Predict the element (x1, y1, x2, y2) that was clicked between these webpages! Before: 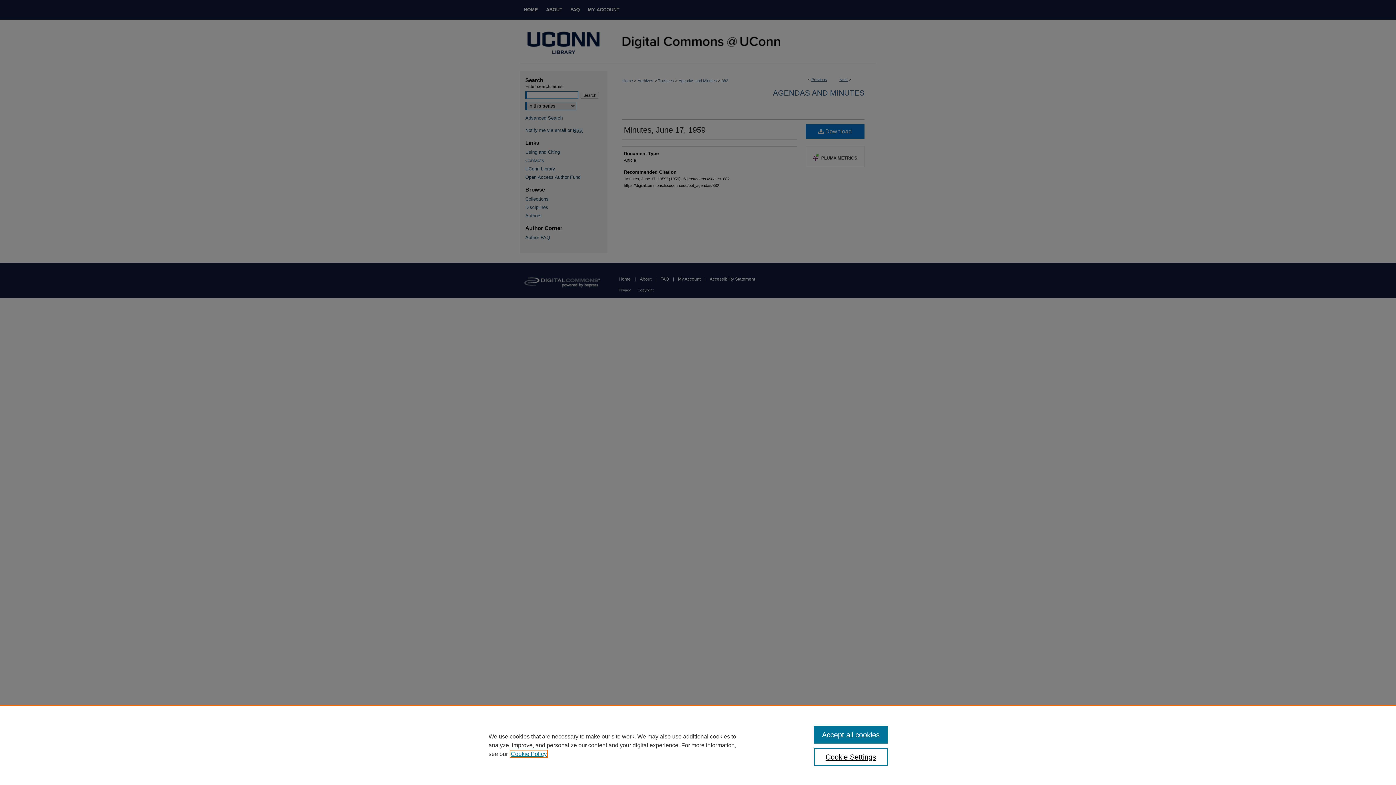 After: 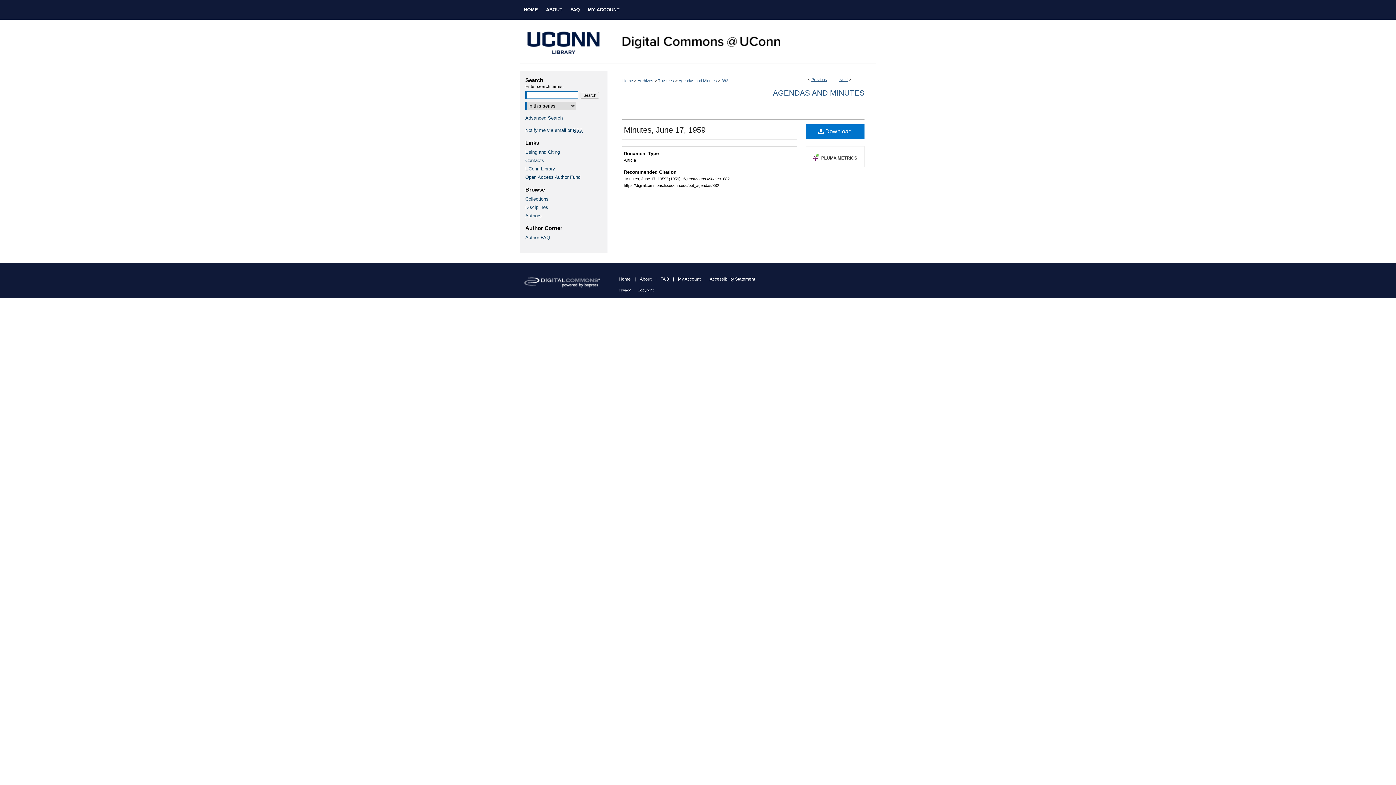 Action: bbox: (814, 726, 887, 744) label: Accept all cookies